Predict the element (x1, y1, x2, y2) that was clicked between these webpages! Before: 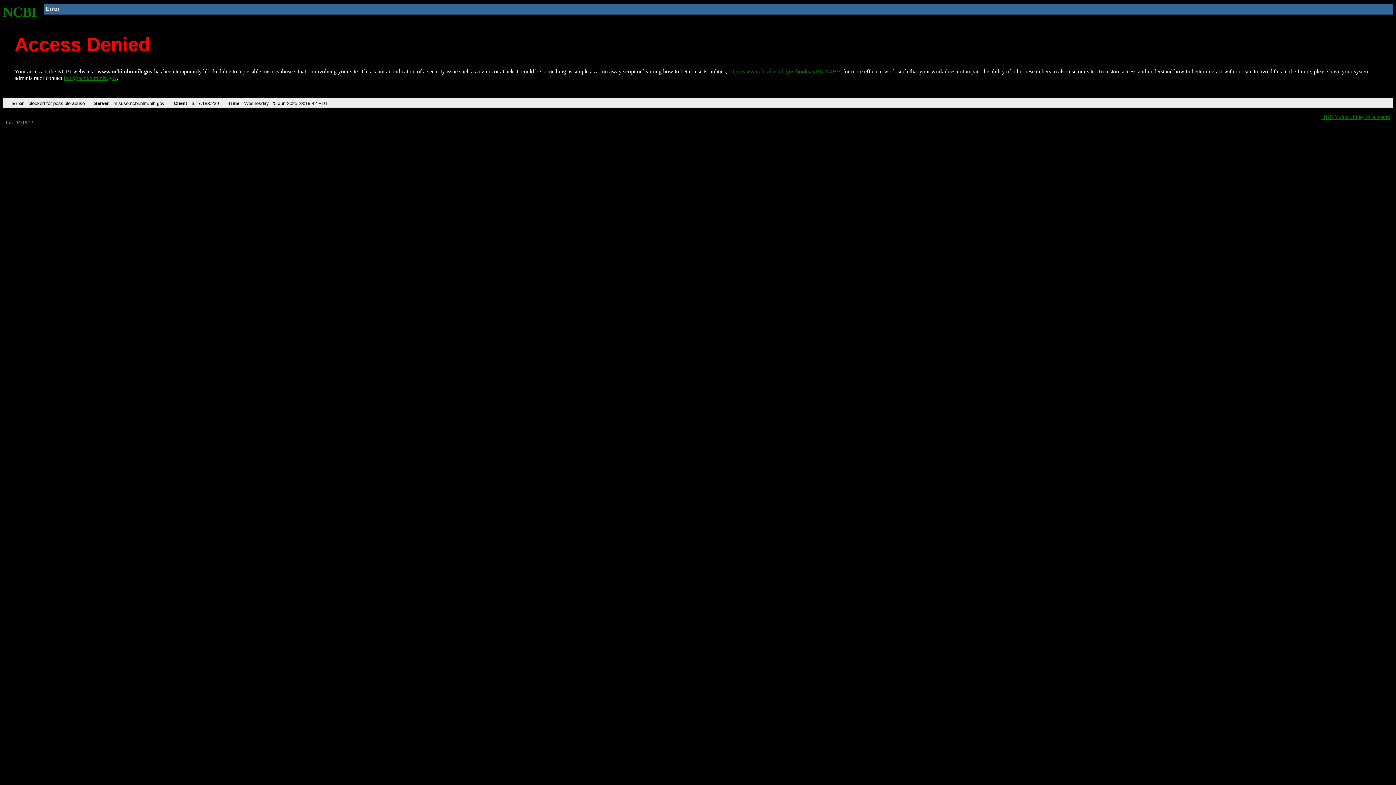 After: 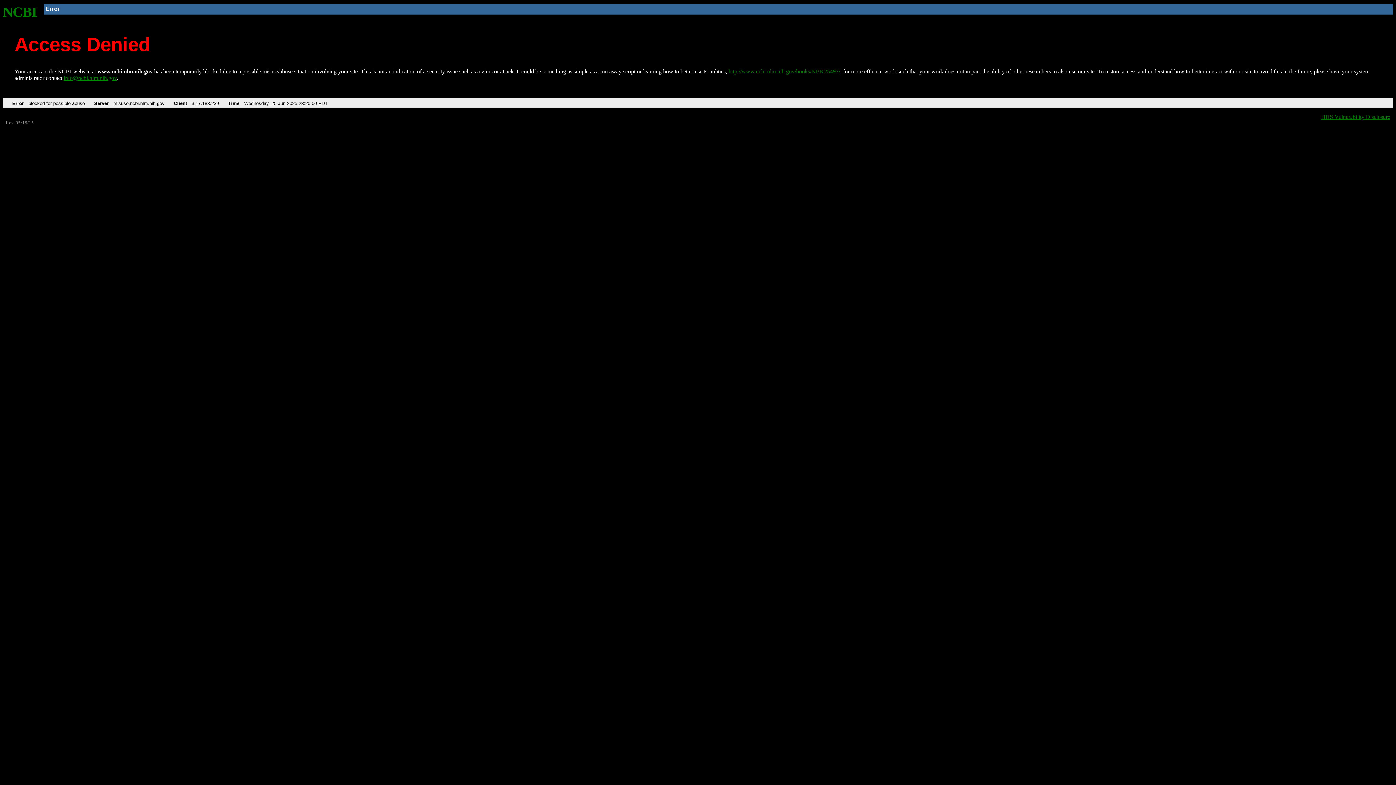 Action: label: NCBI bbox: (2, 4, 37, 19)